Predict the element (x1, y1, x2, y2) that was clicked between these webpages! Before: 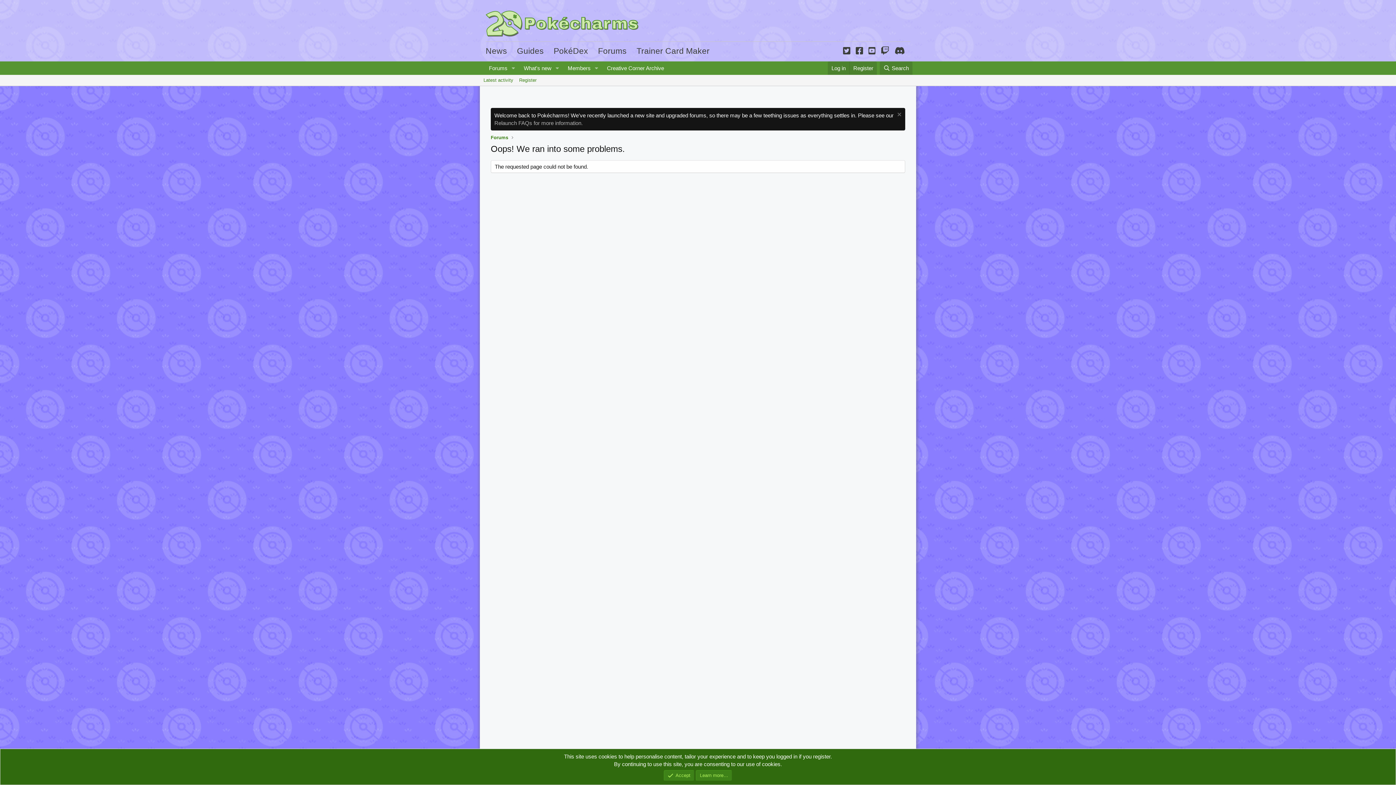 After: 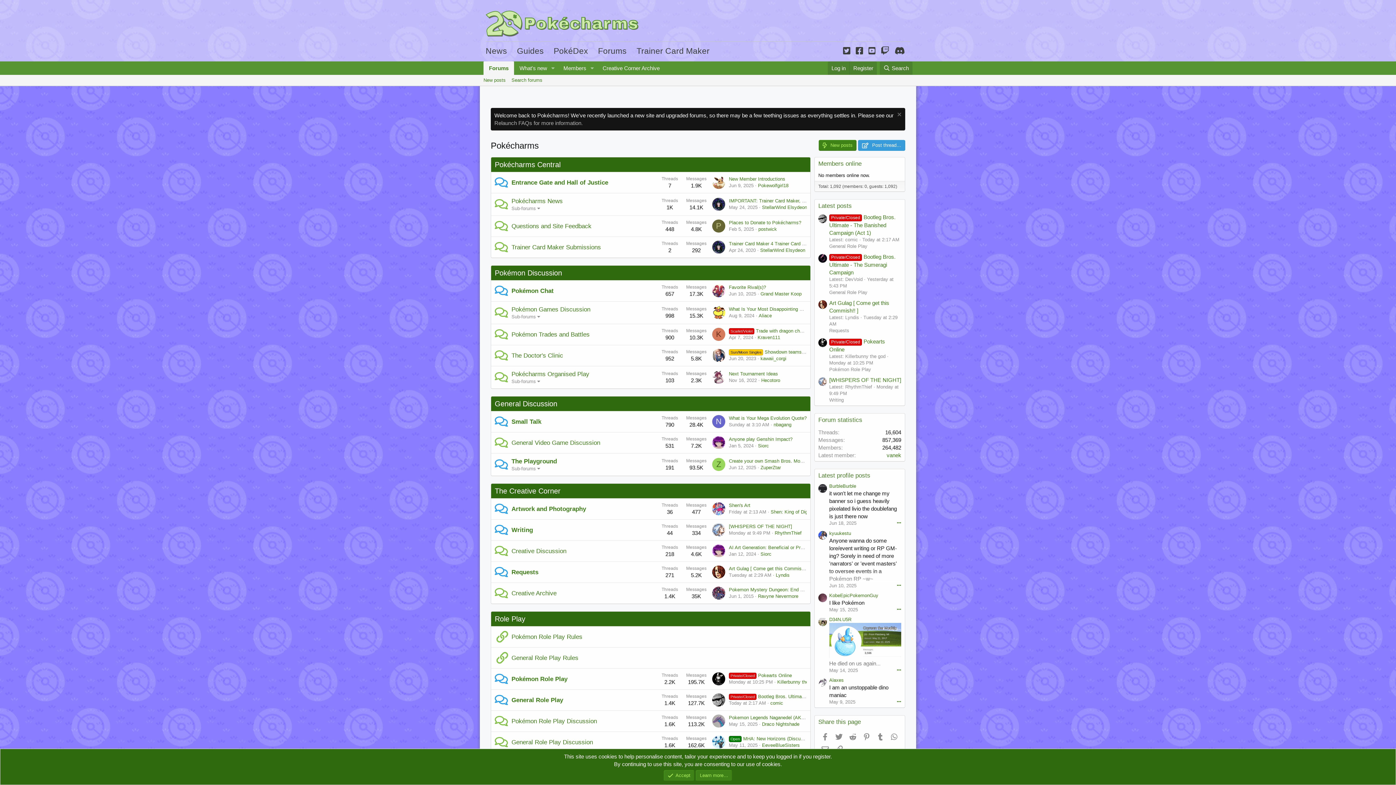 Action: bbox: (598, 45, 626, 56) label: Forums